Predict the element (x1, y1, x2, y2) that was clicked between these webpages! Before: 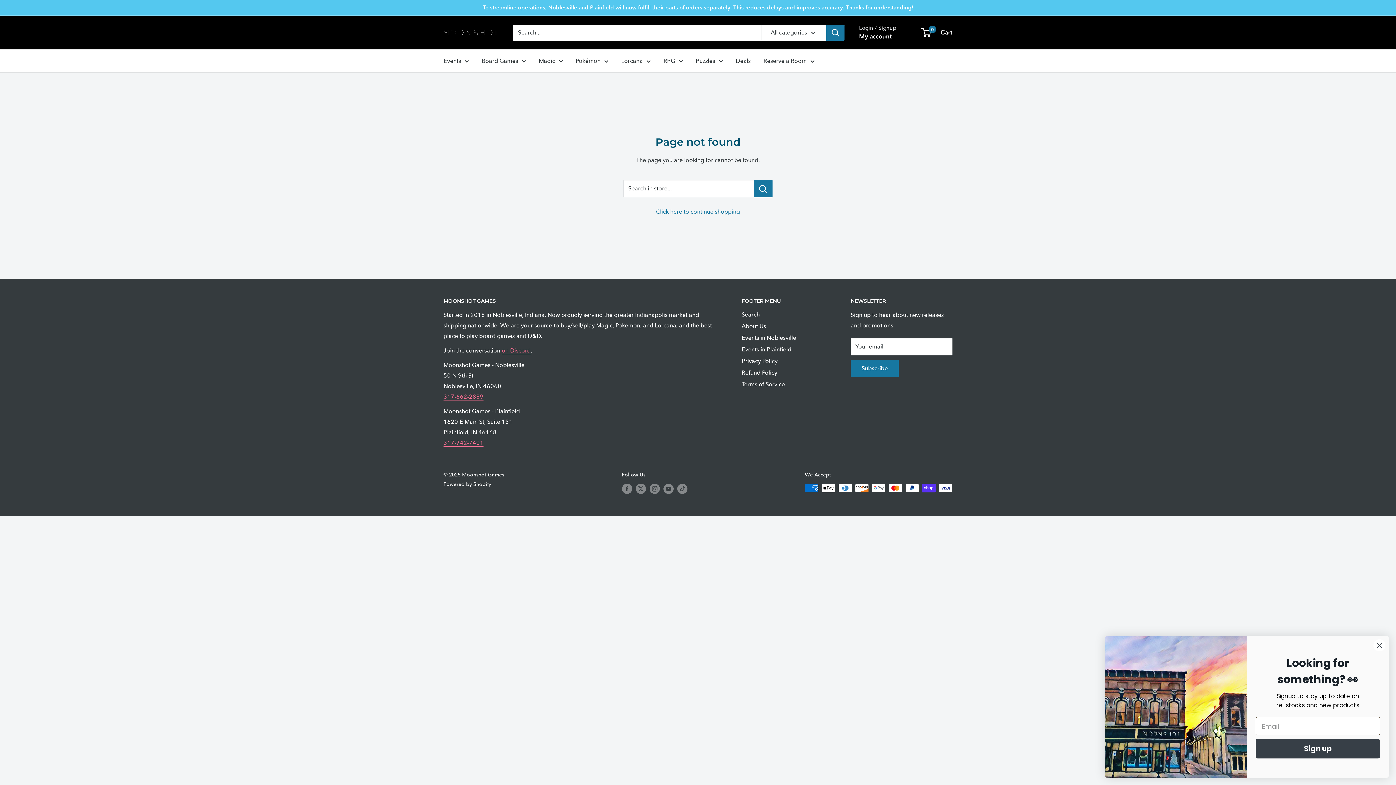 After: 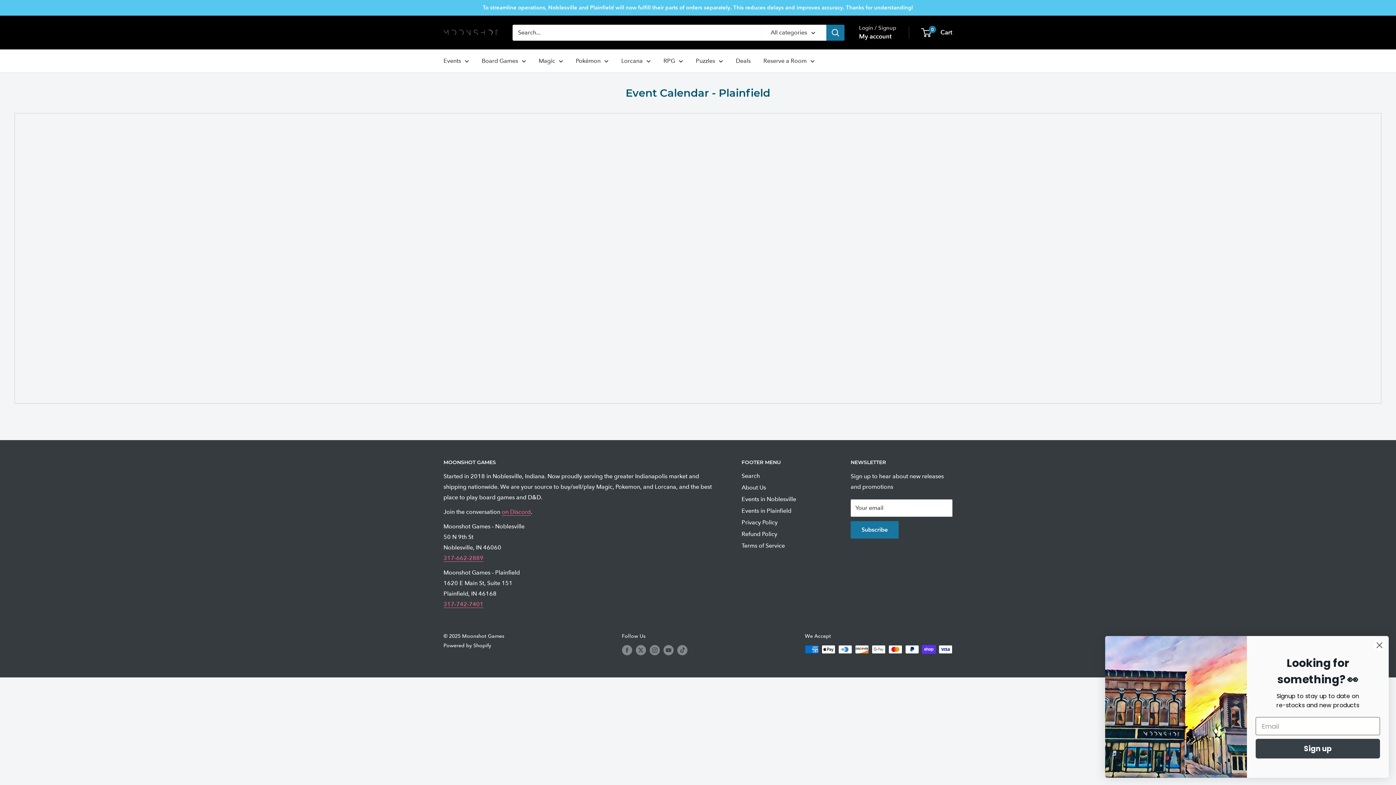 Action: label: Events in Plainfield bbox: (741, 343, 825, 355)